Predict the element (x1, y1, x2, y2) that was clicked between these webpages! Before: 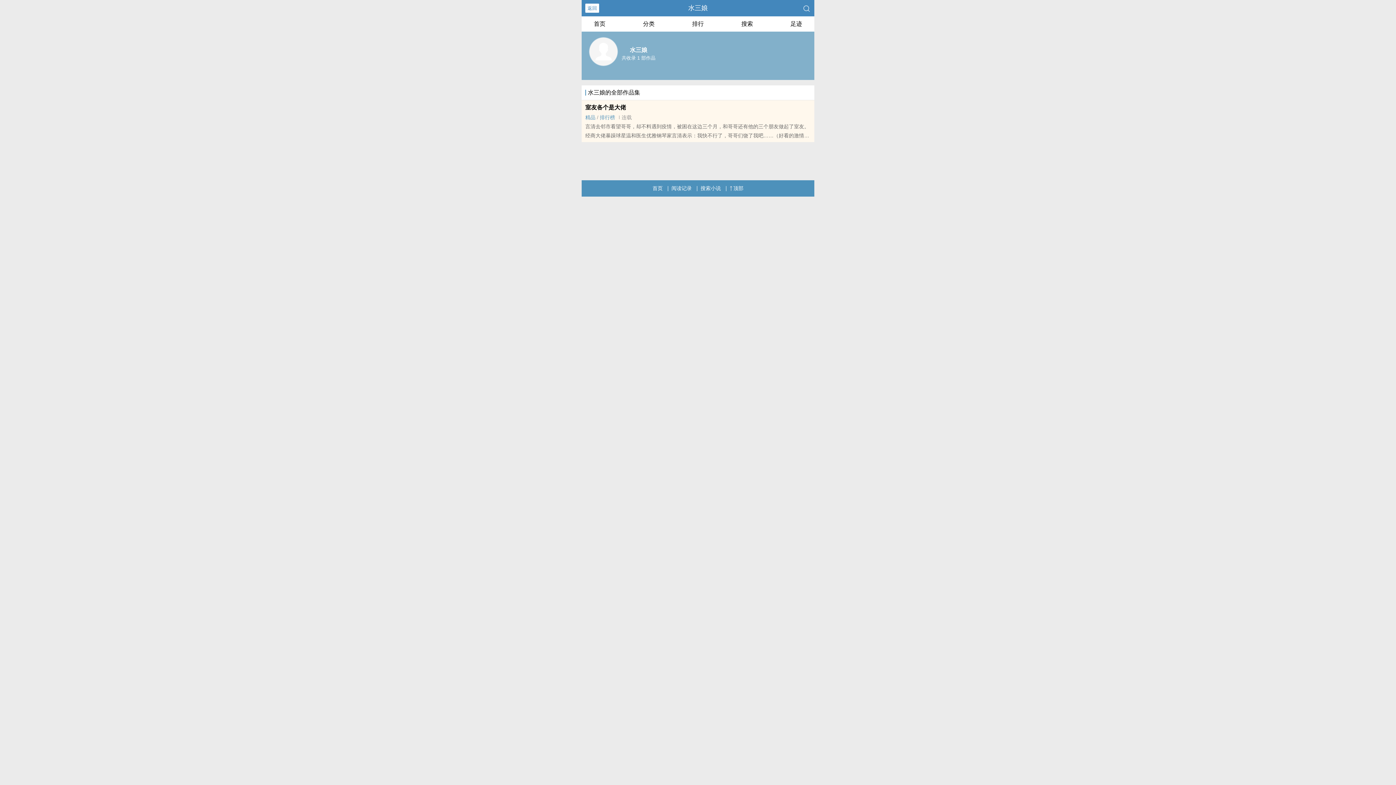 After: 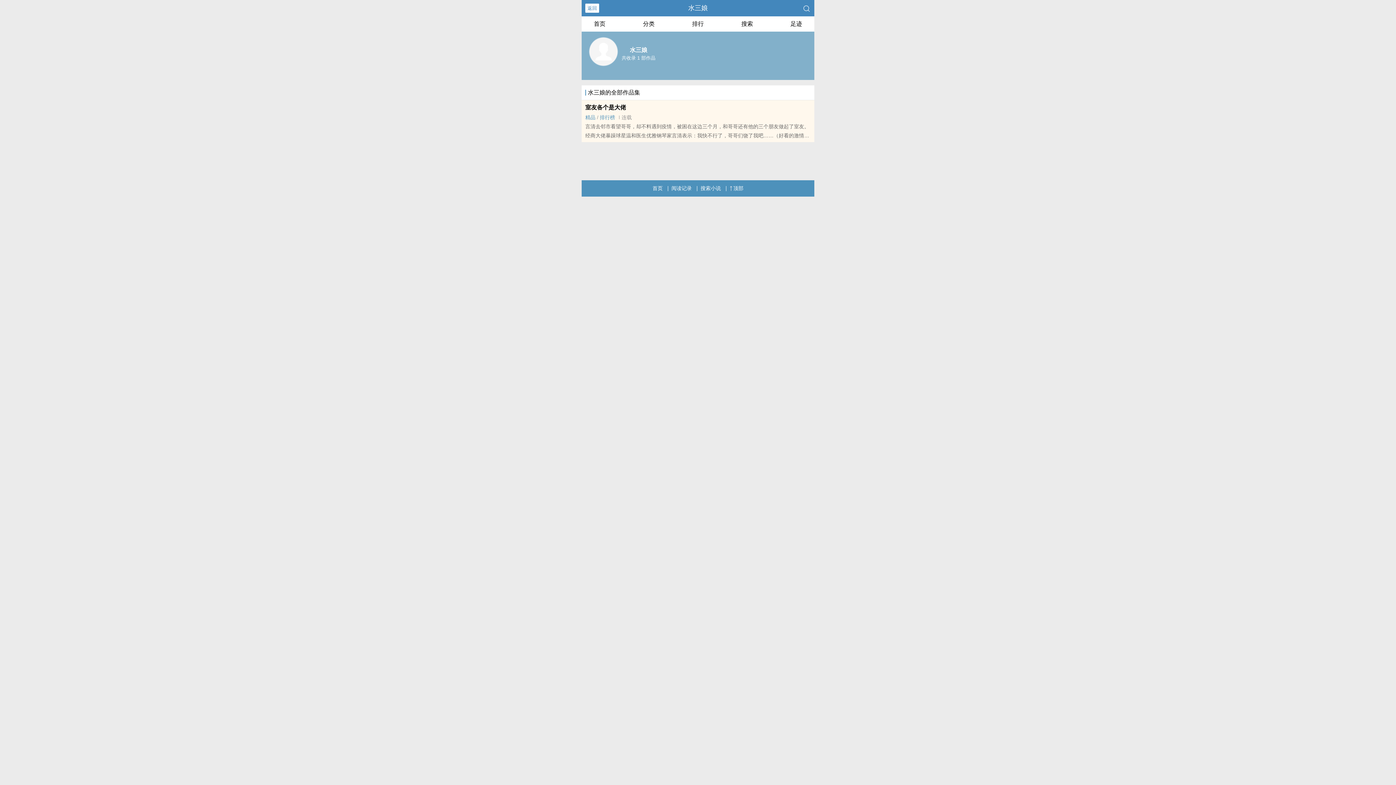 Action: label: 顶部 bbox: (729, 180, 743, 196)